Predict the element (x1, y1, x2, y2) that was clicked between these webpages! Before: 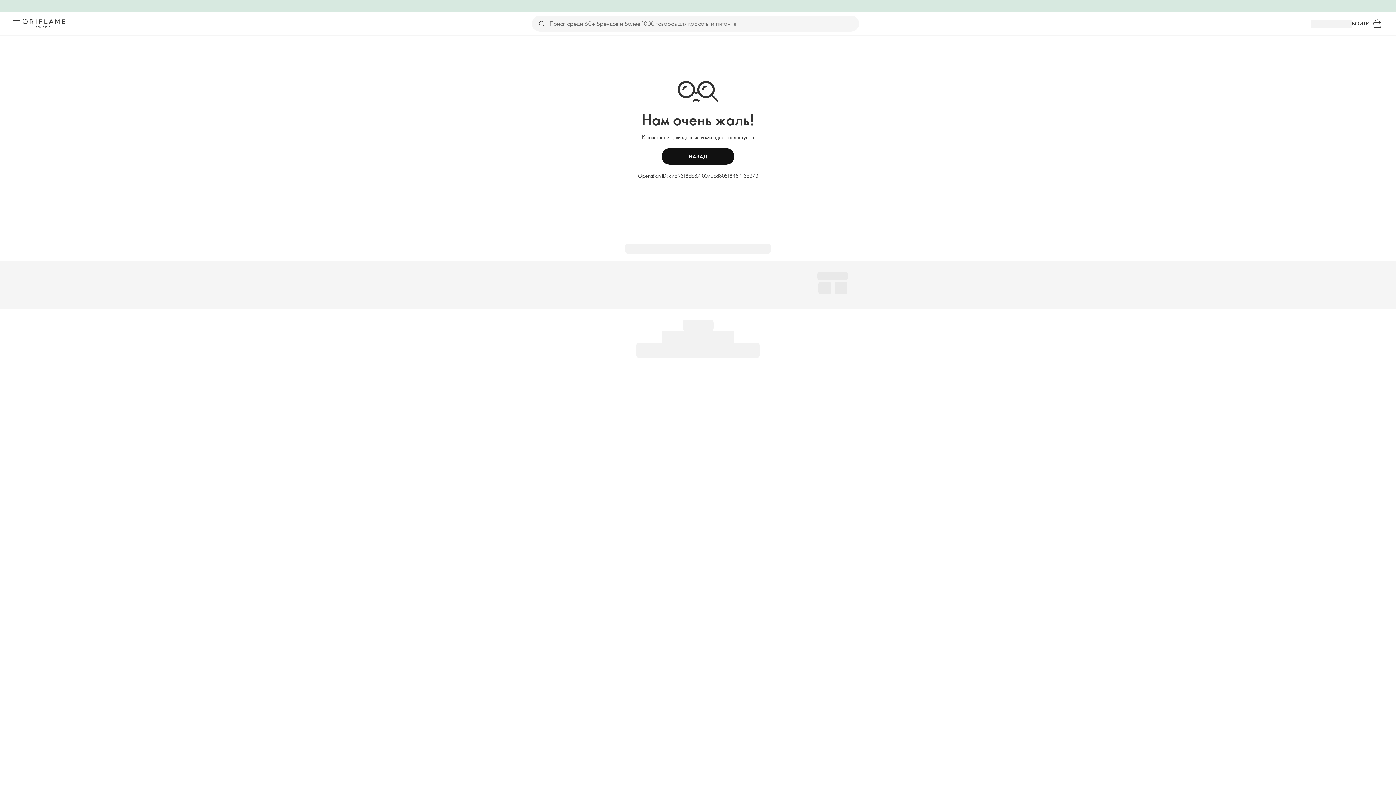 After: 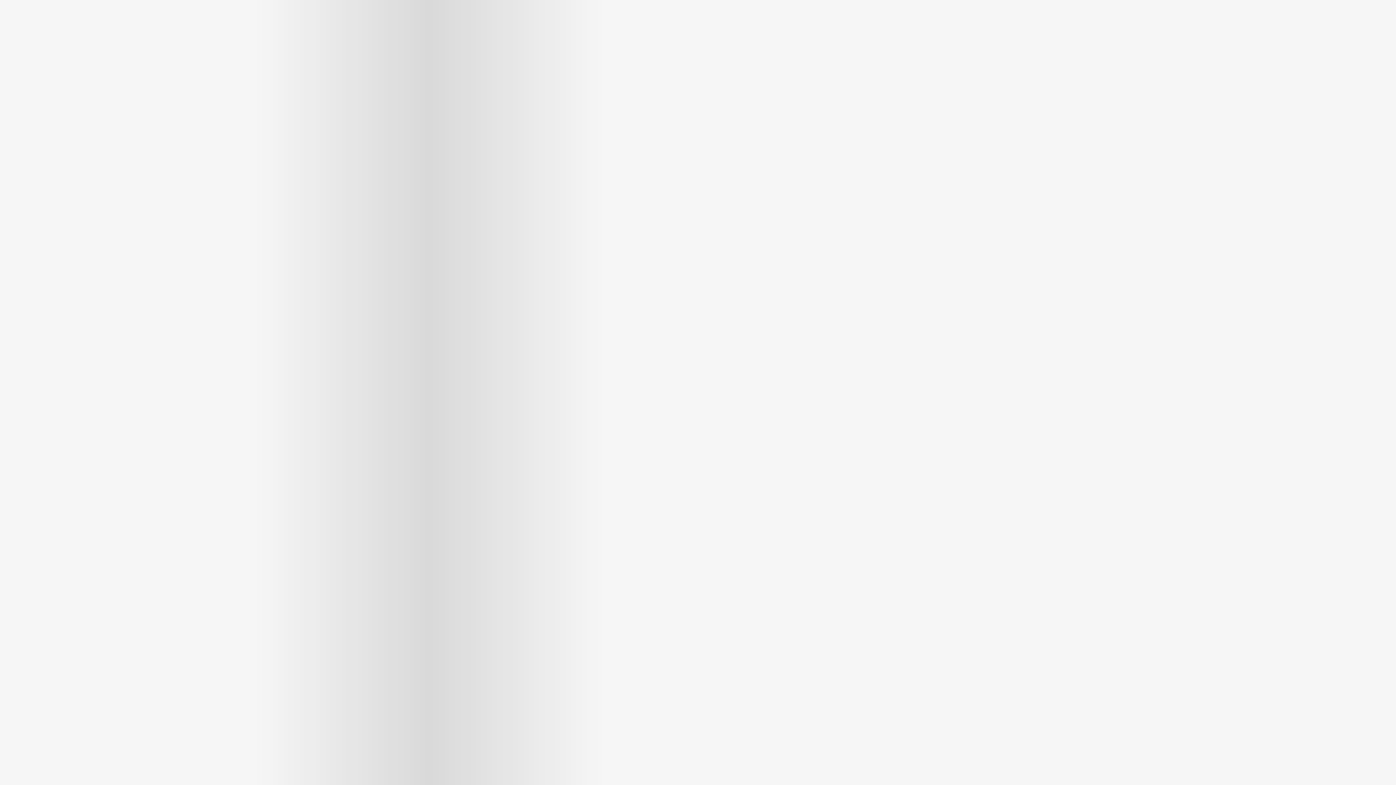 Action: label: Корзина bbox: (1370, 16, 1385, 31)